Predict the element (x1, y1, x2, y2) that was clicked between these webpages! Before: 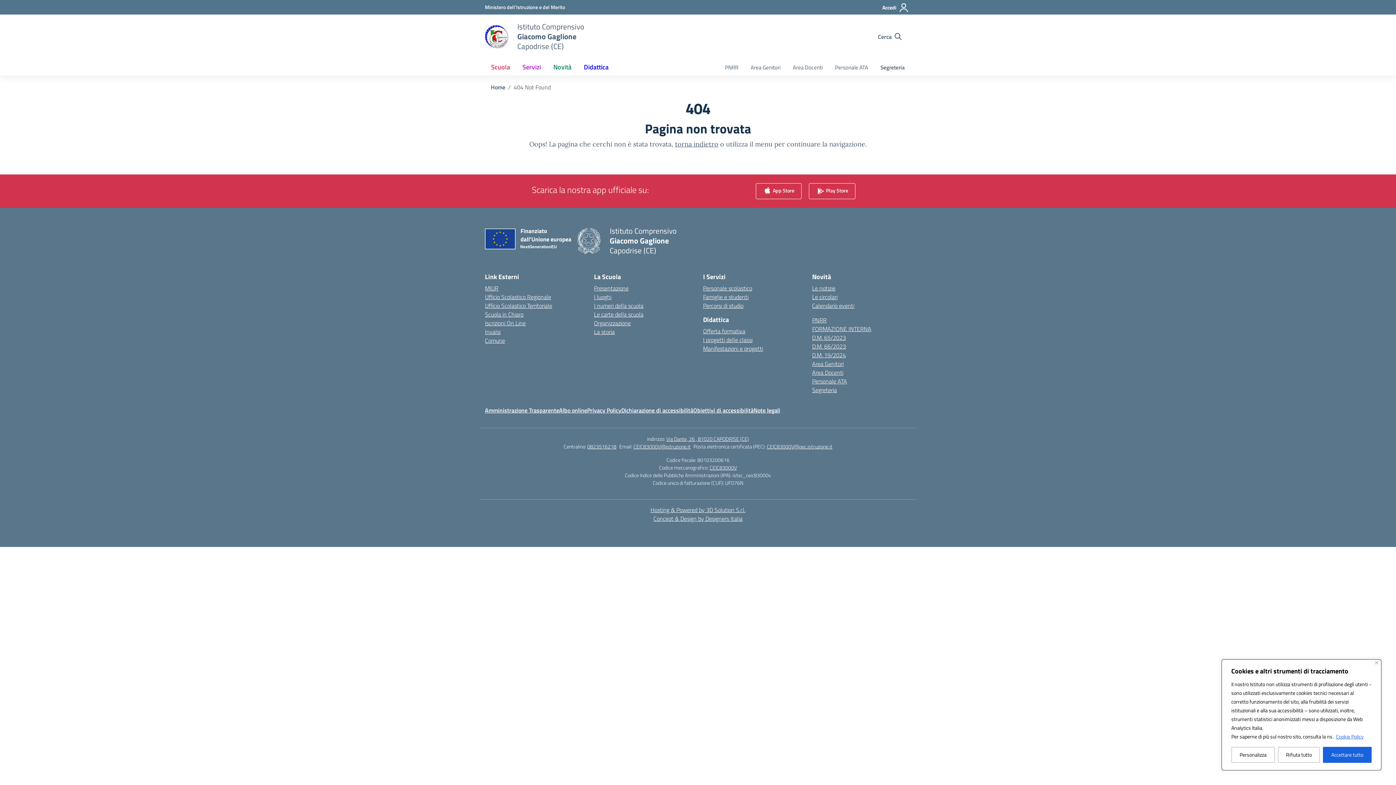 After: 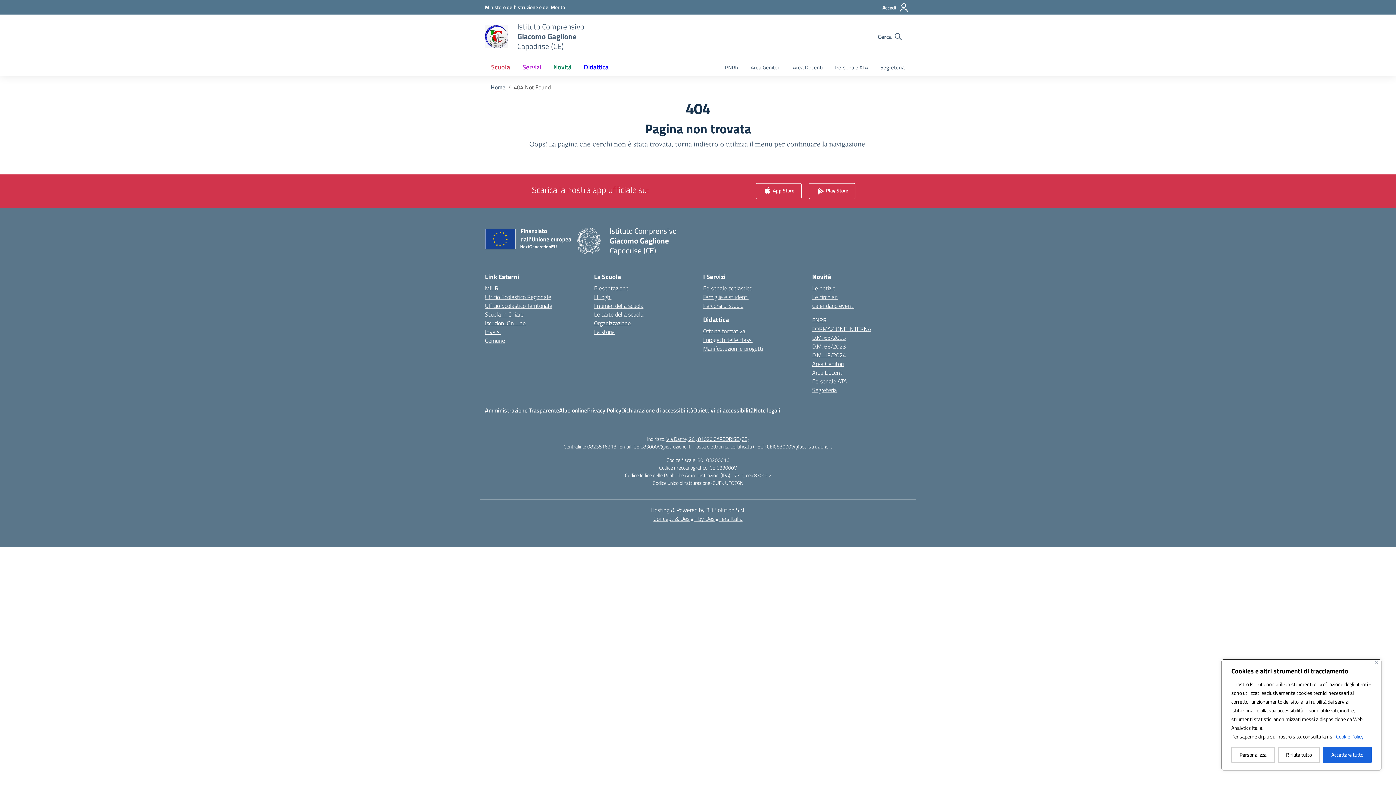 Action: bbox: (650, 505, 745, 514) label: 3D Solution srl